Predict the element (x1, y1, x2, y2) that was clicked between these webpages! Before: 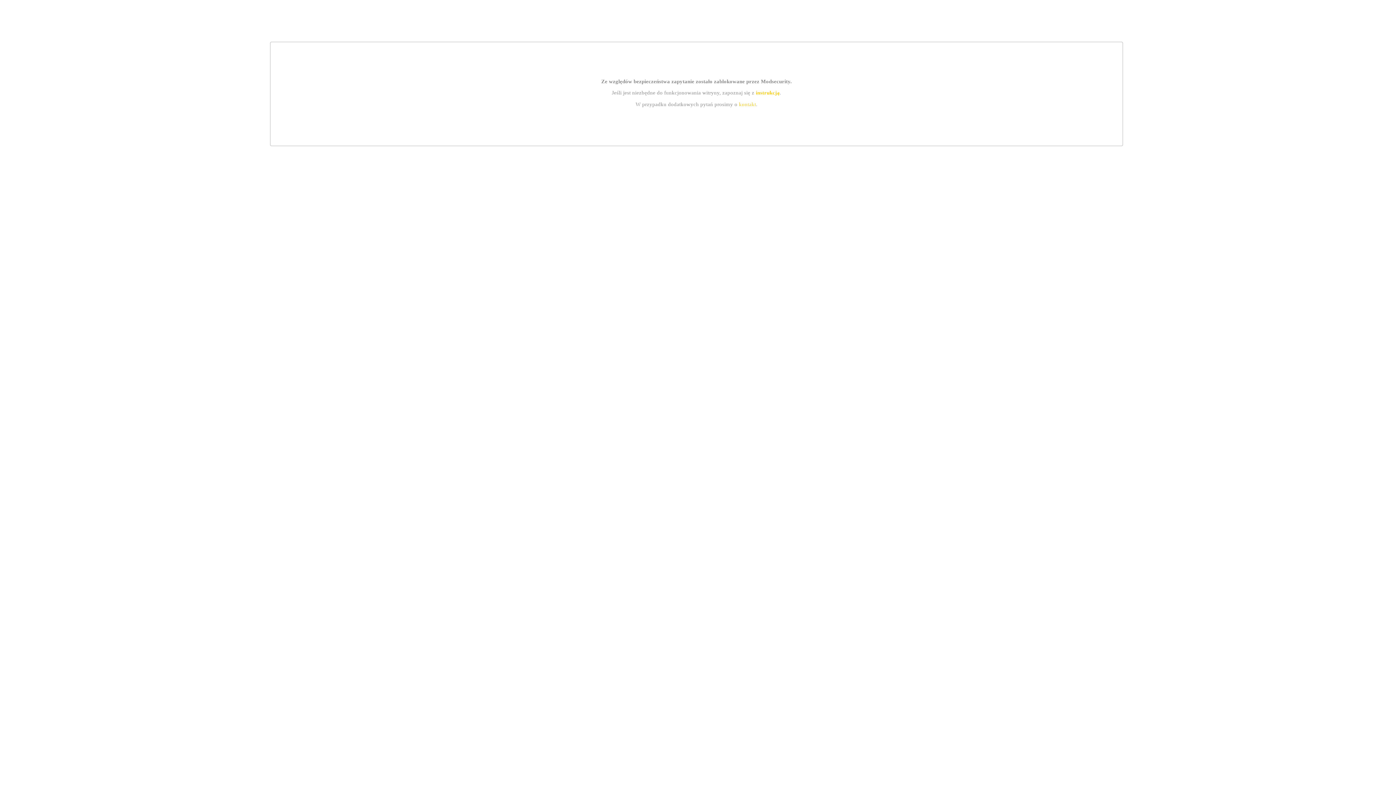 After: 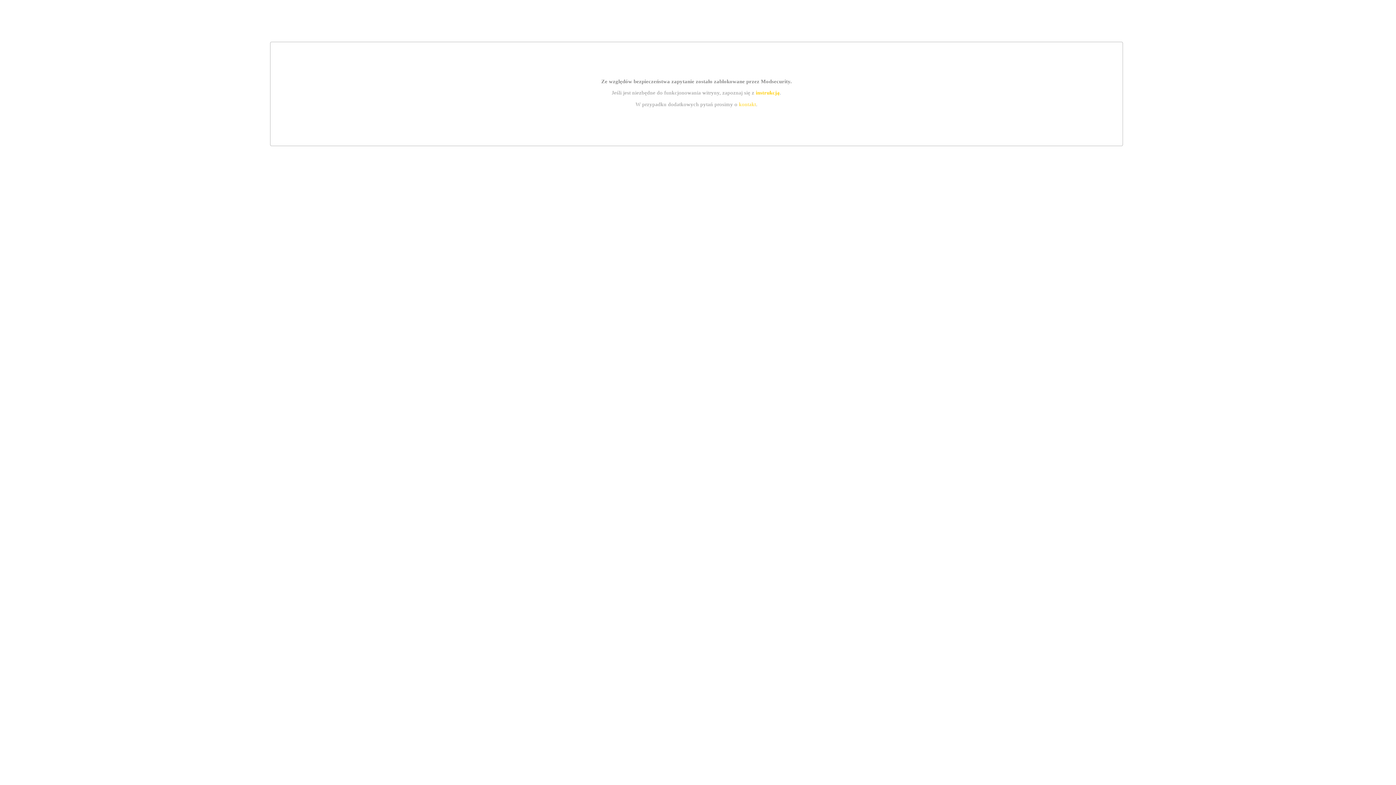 Action: label: instrukcją bbox: (755, 89, 779, 95)